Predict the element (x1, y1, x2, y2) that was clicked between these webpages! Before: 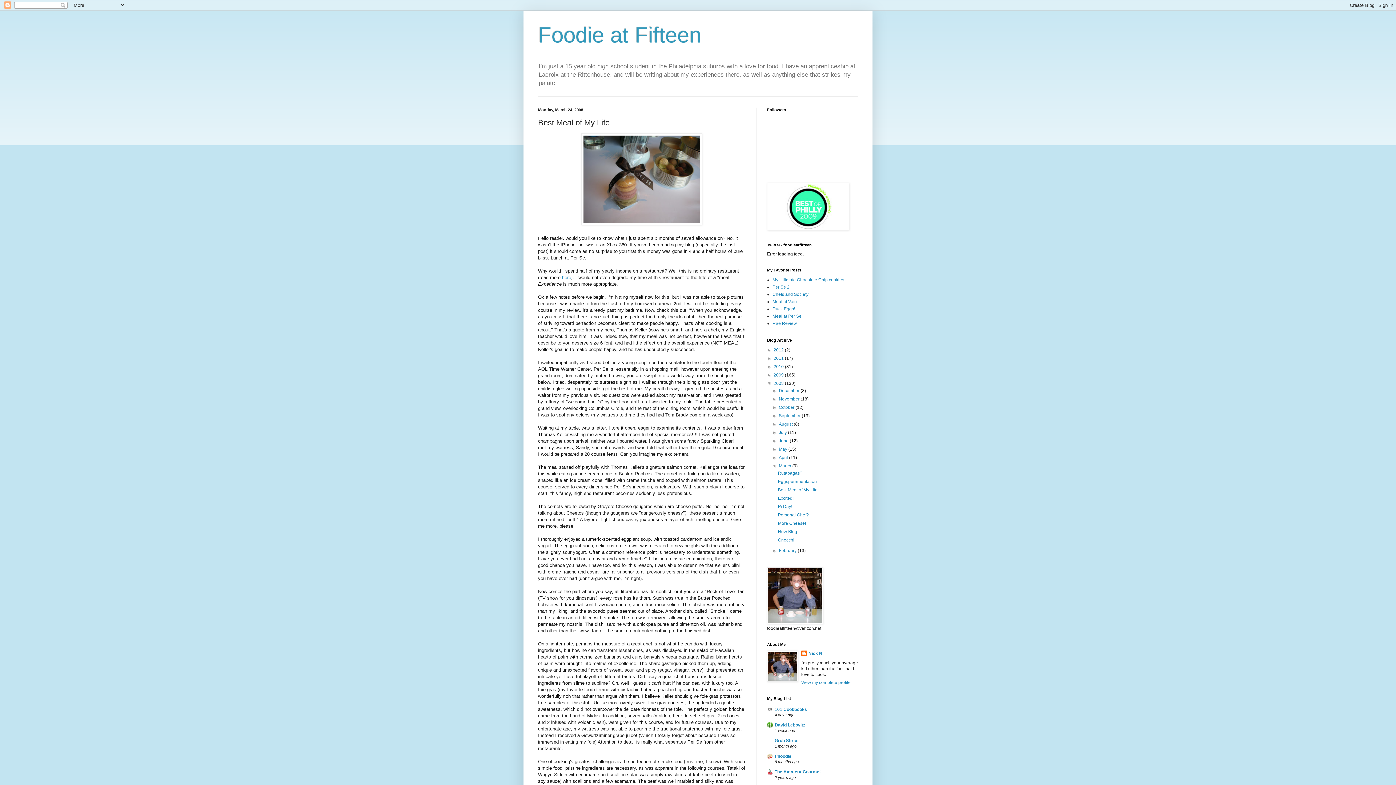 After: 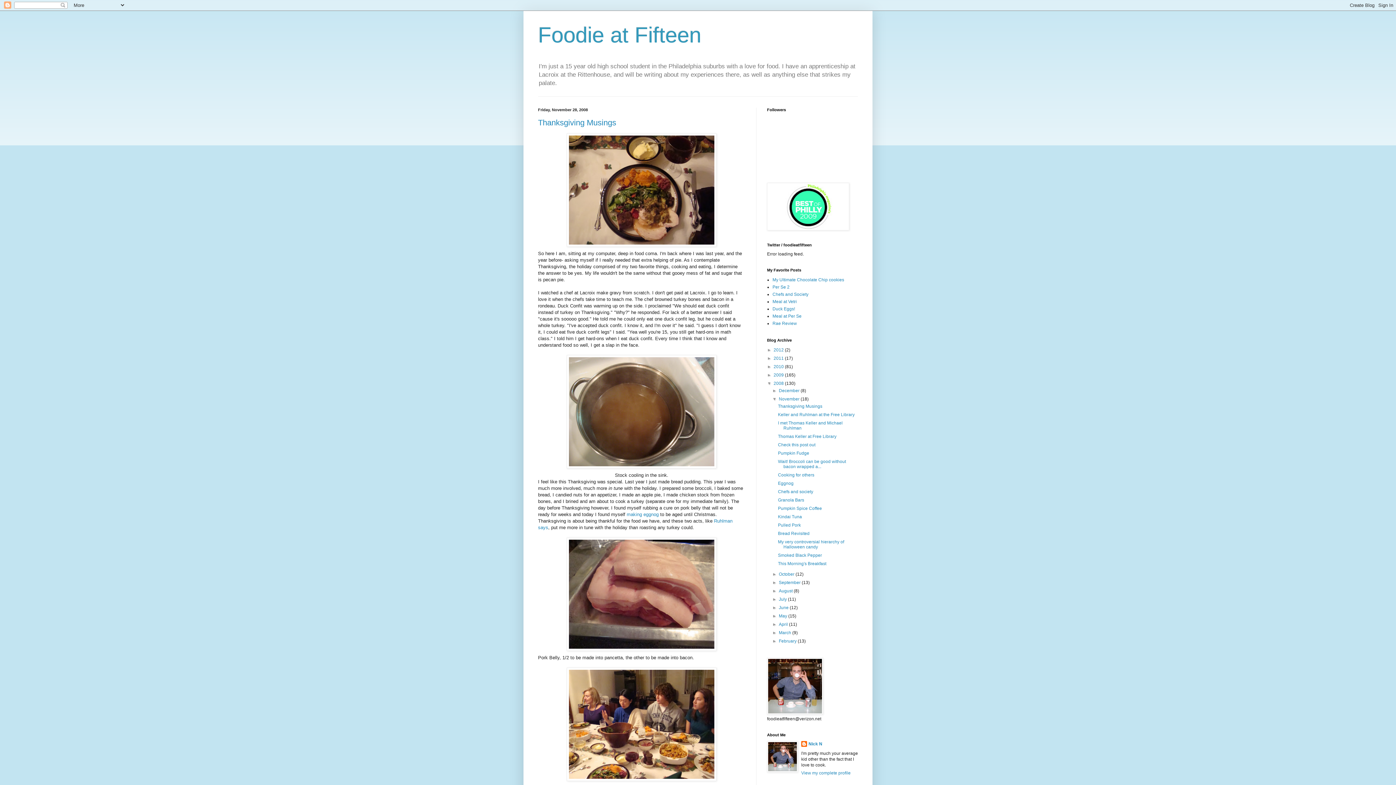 Action: label: November  bbox: (779, 396, 800, 401)